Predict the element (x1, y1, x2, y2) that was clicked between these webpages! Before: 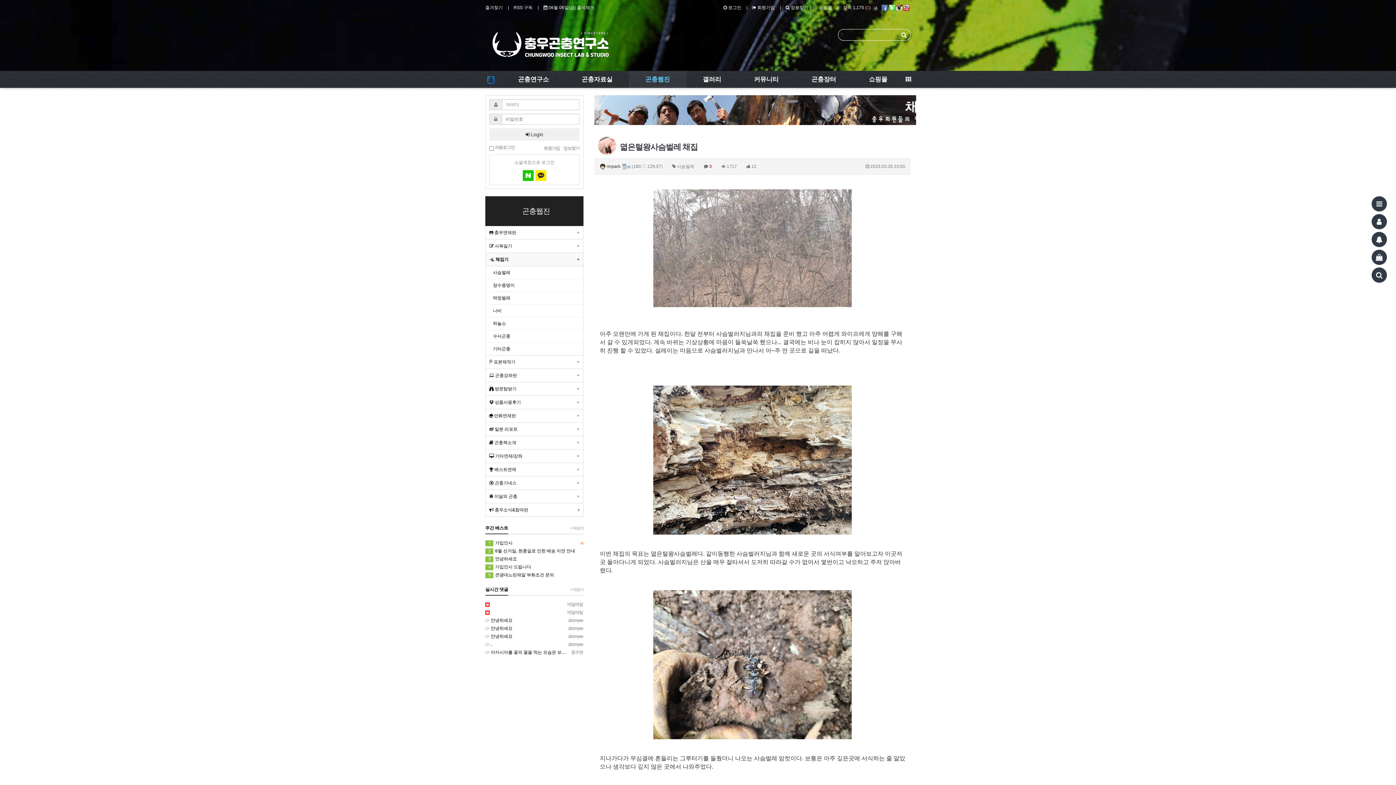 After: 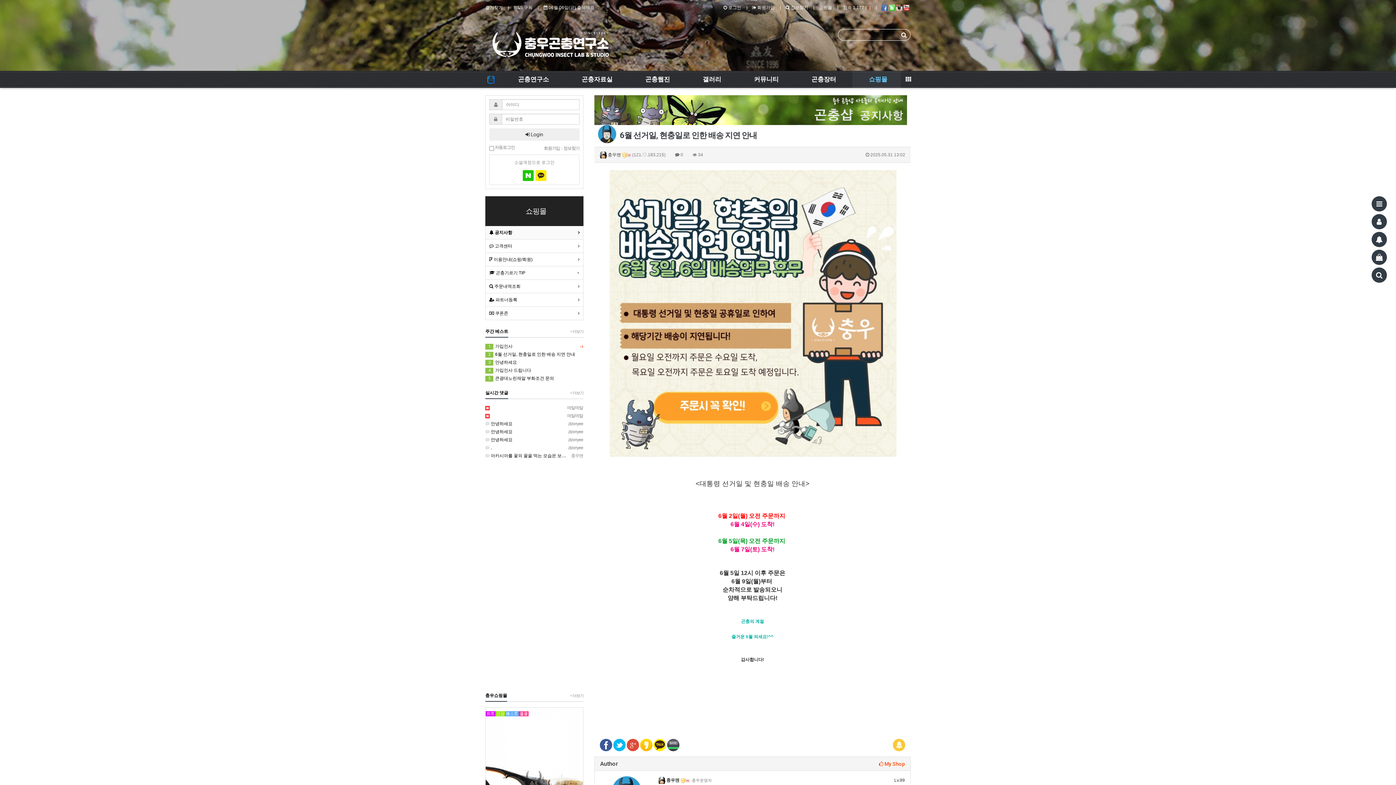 Action: label: 2 6월 선거일, 현충일로 인한 배송 지연 안내 bbox: (485, 547, 583, 555)